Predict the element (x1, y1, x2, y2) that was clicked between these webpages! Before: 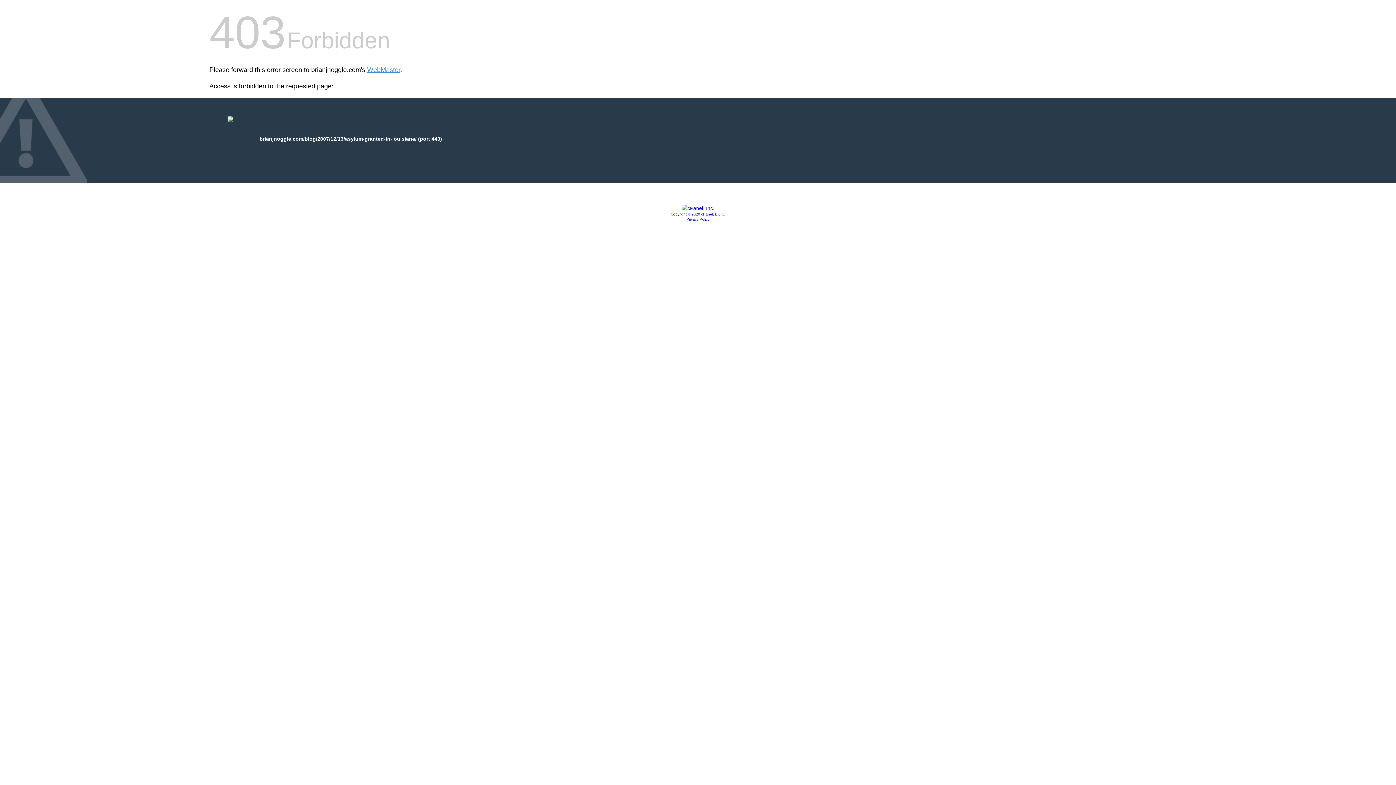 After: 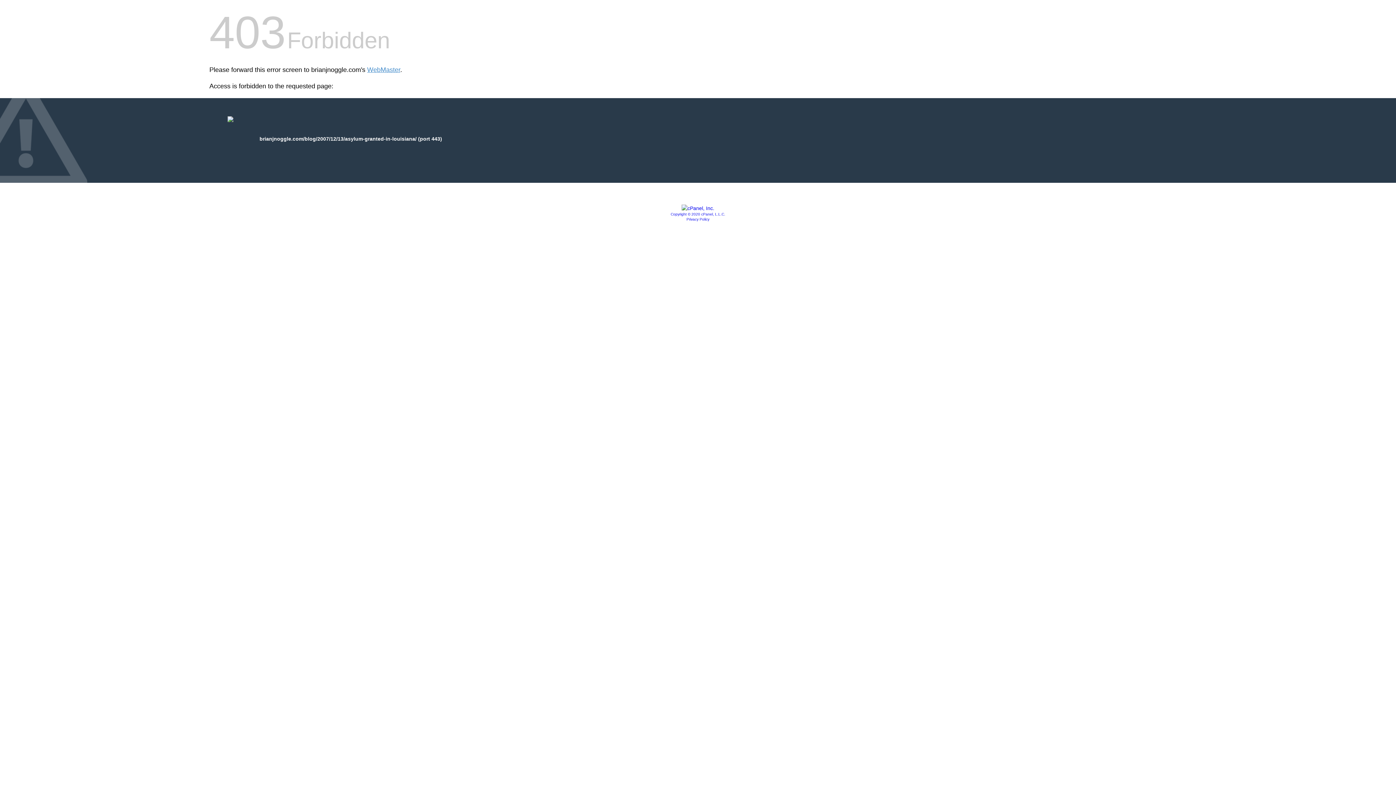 Action: bbox: (686, 217, 709, 221) label: Privacy Policy